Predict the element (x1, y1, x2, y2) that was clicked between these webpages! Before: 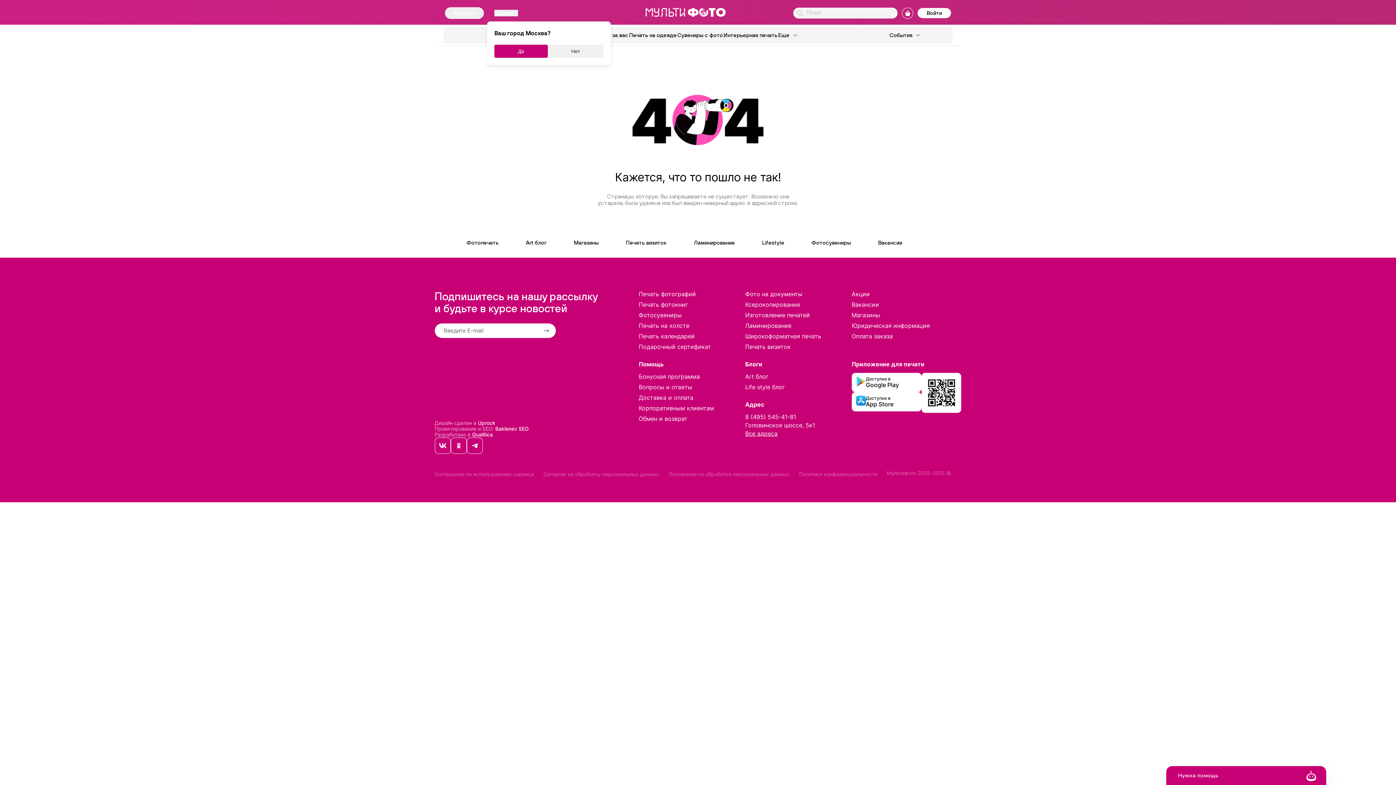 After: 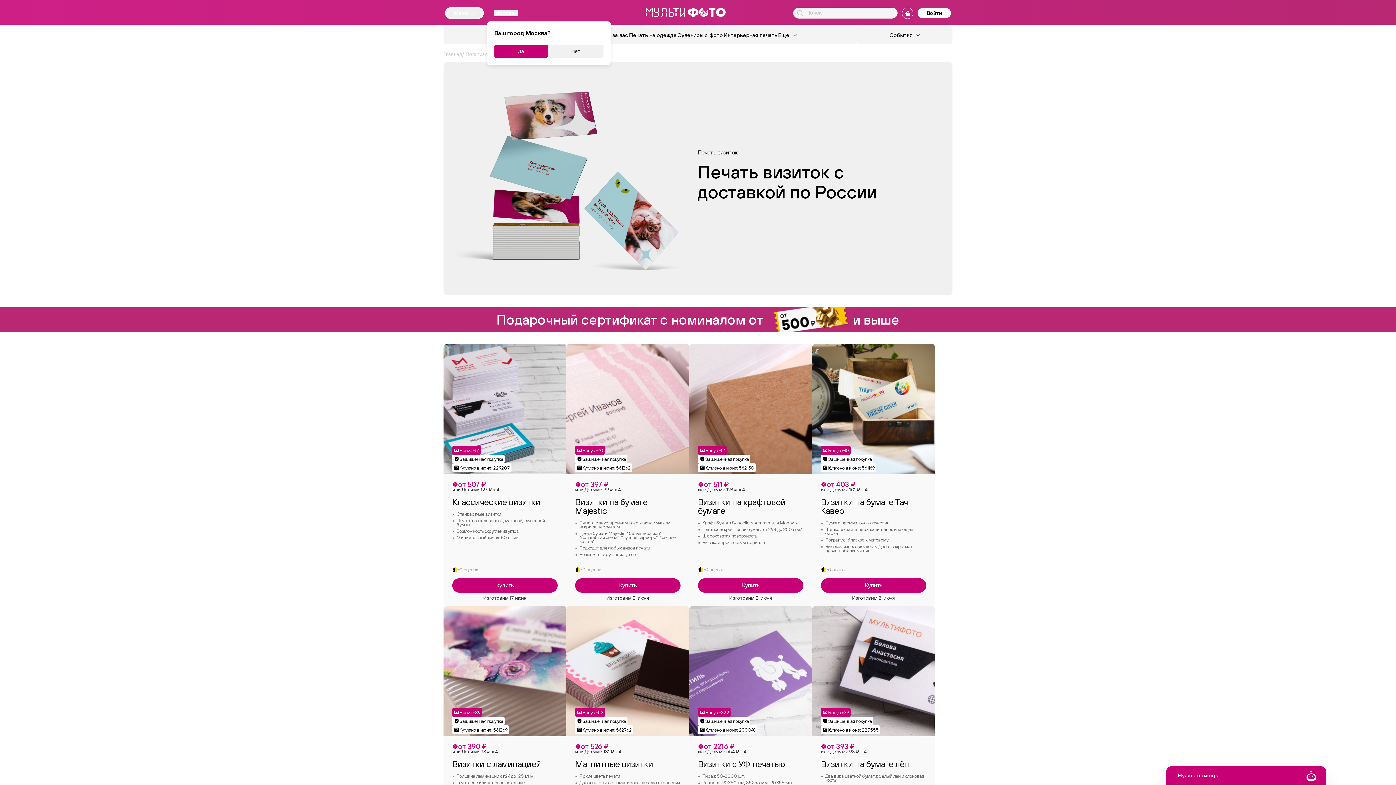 Action: bbox: (626, 239, 666, 245) label: Печать визиток